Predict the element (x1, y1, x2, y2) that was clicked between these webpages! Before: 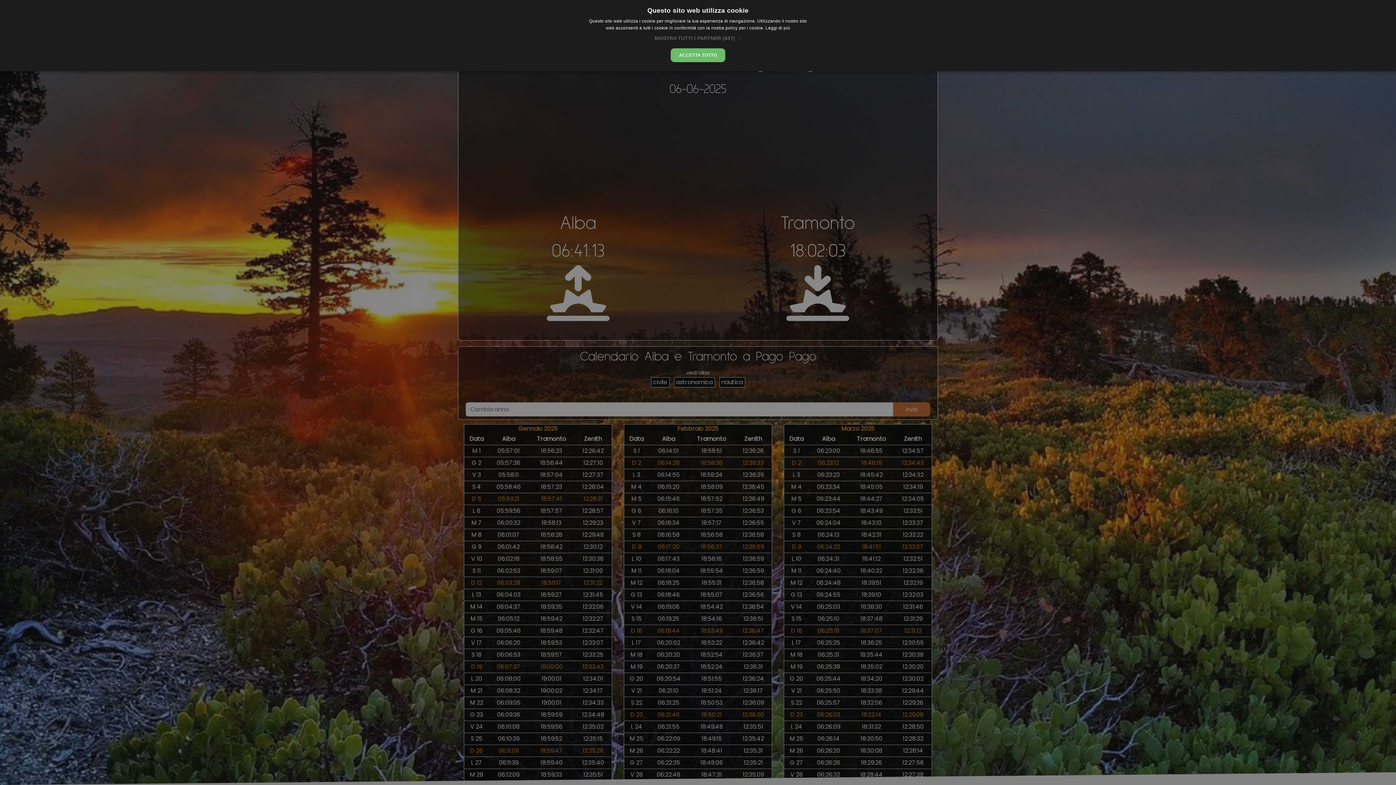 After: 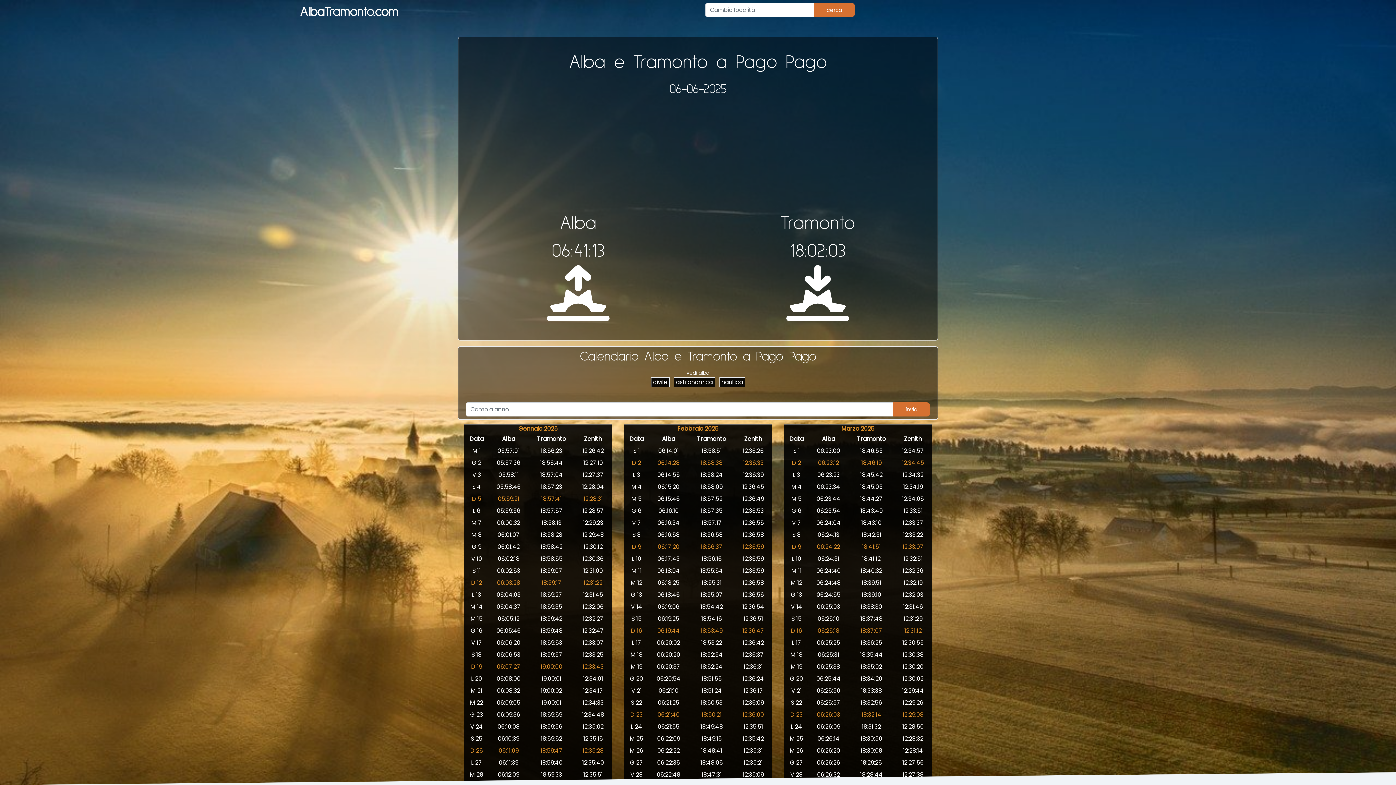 Action: bbox: (670, 48, 725, 62) label: ACCETTA TUTTO